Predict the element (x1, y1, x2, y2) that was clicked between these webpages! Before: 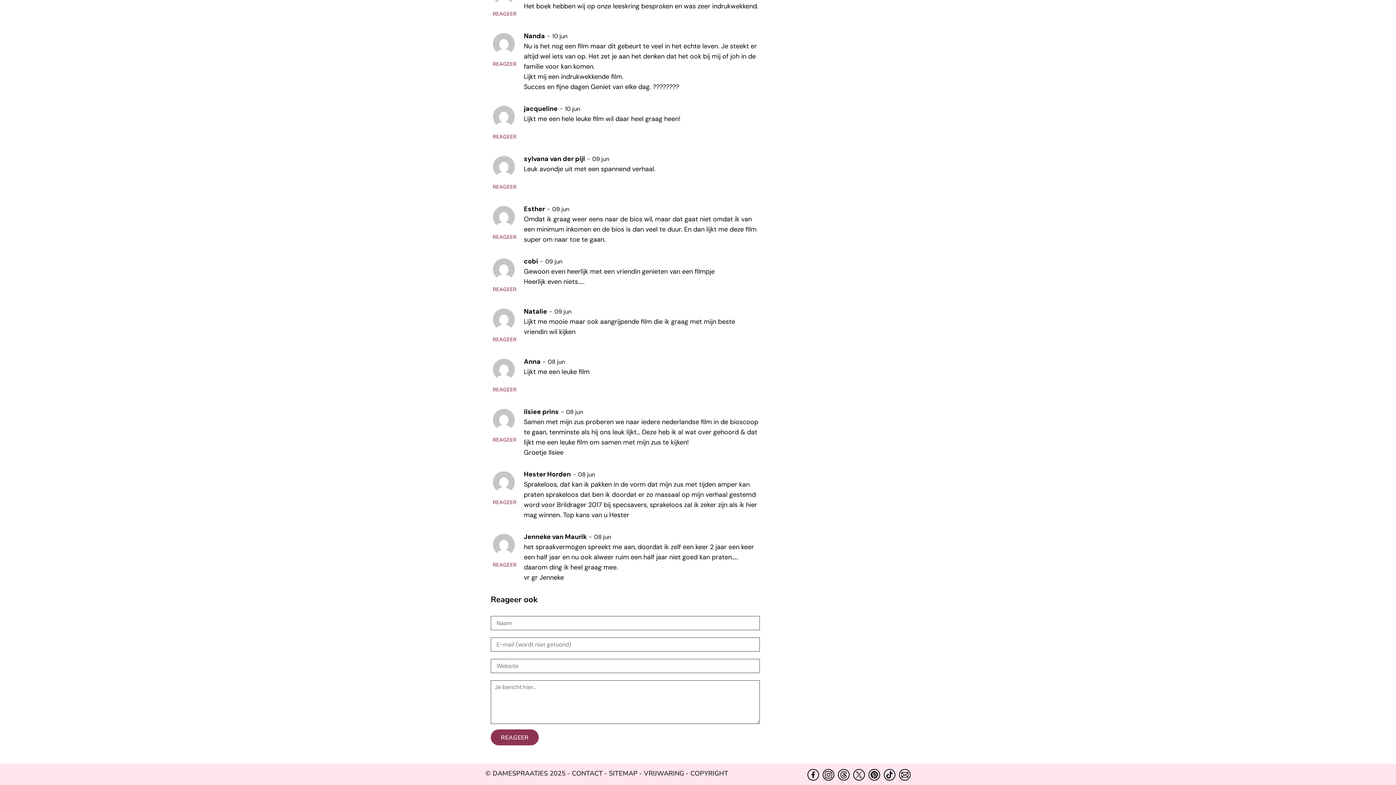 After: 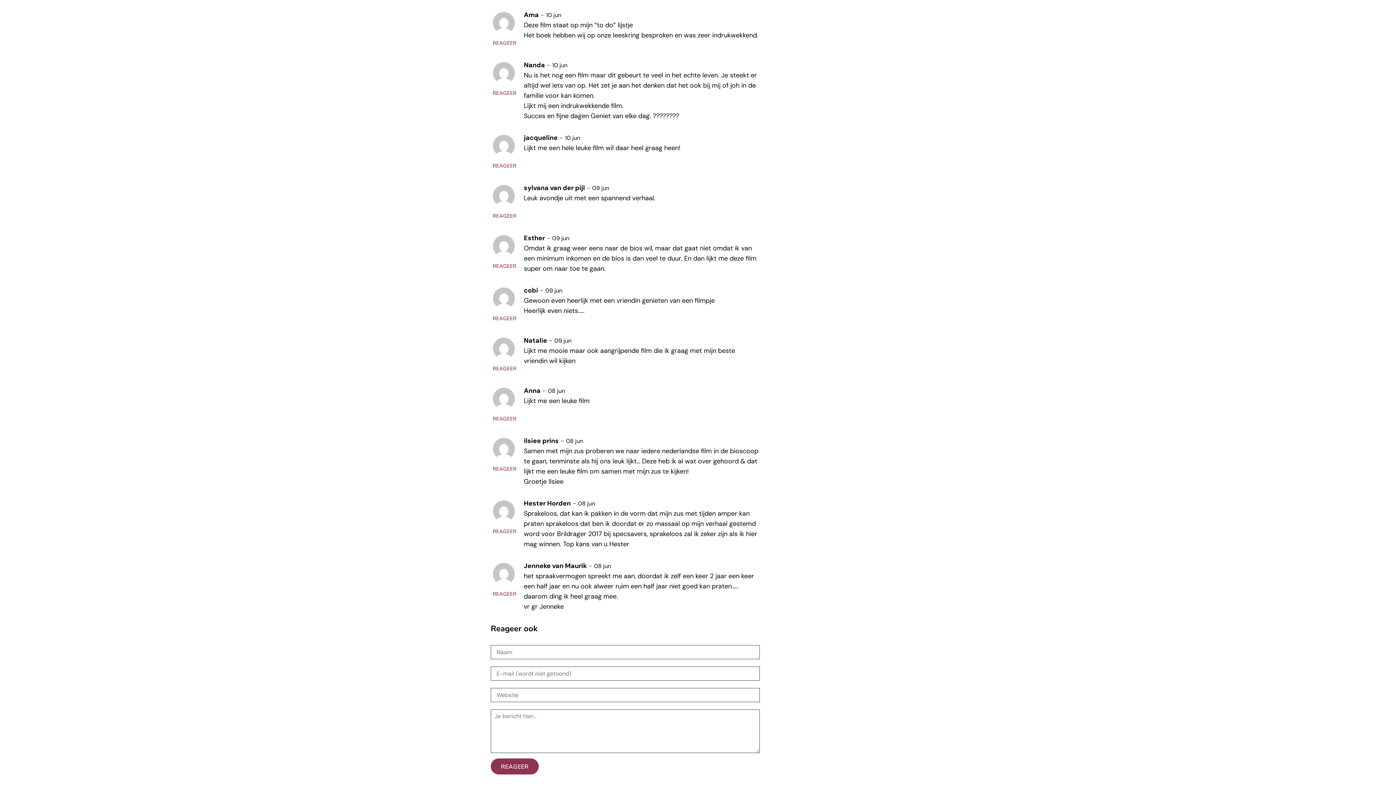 Action: label: REAGEER bbox: (490, 60, 518, 67)